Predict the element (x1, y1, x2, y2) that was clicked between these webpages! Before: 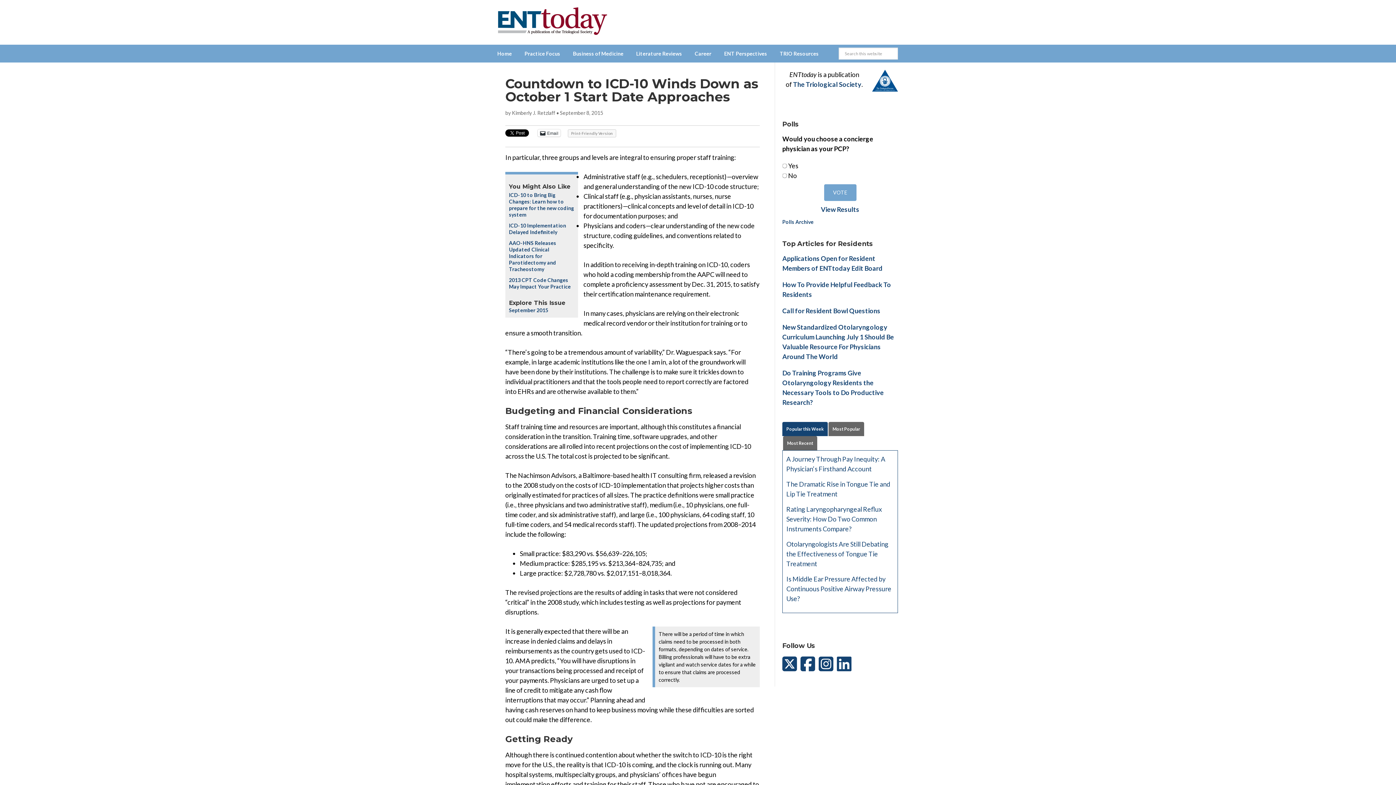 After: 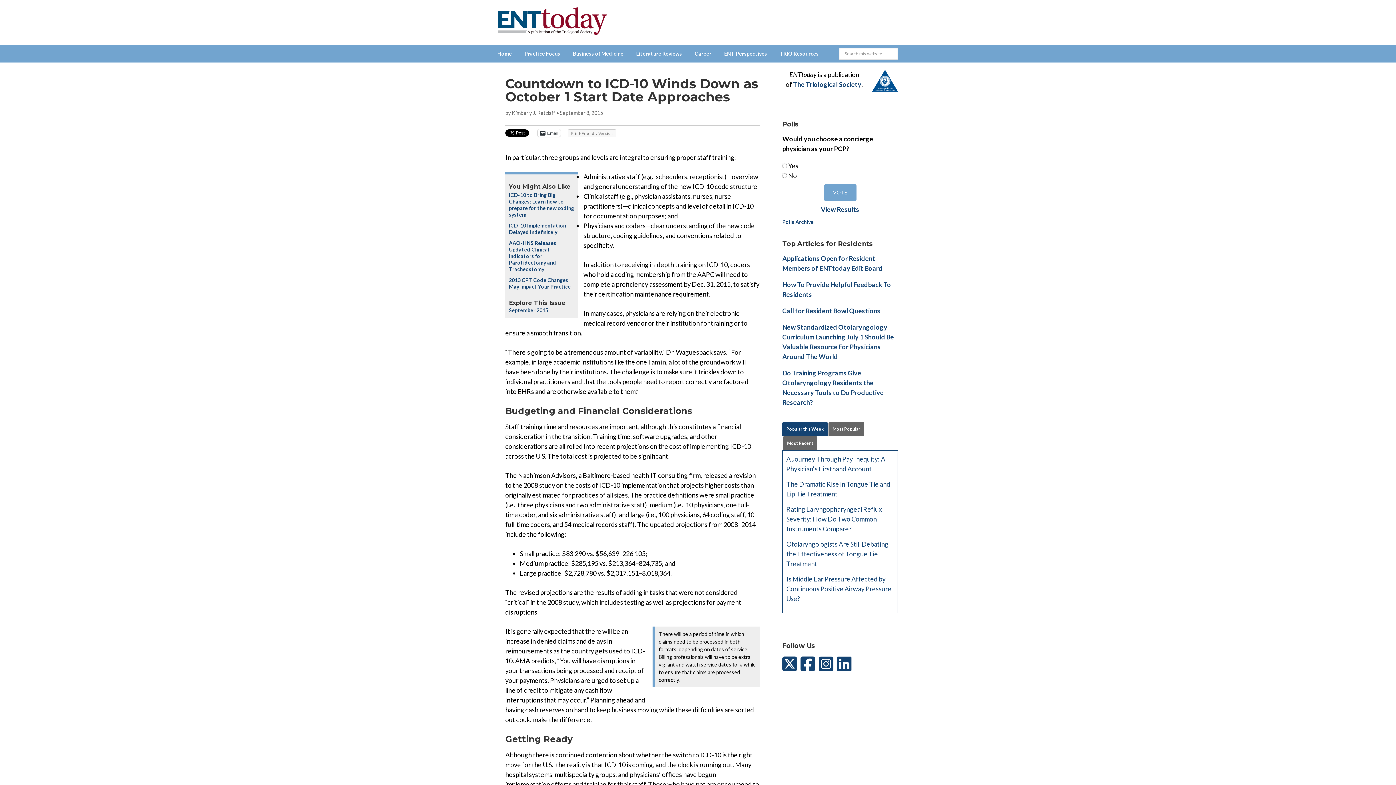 Action: bbox: (782, 422, 827, 436) label: Popular this Week